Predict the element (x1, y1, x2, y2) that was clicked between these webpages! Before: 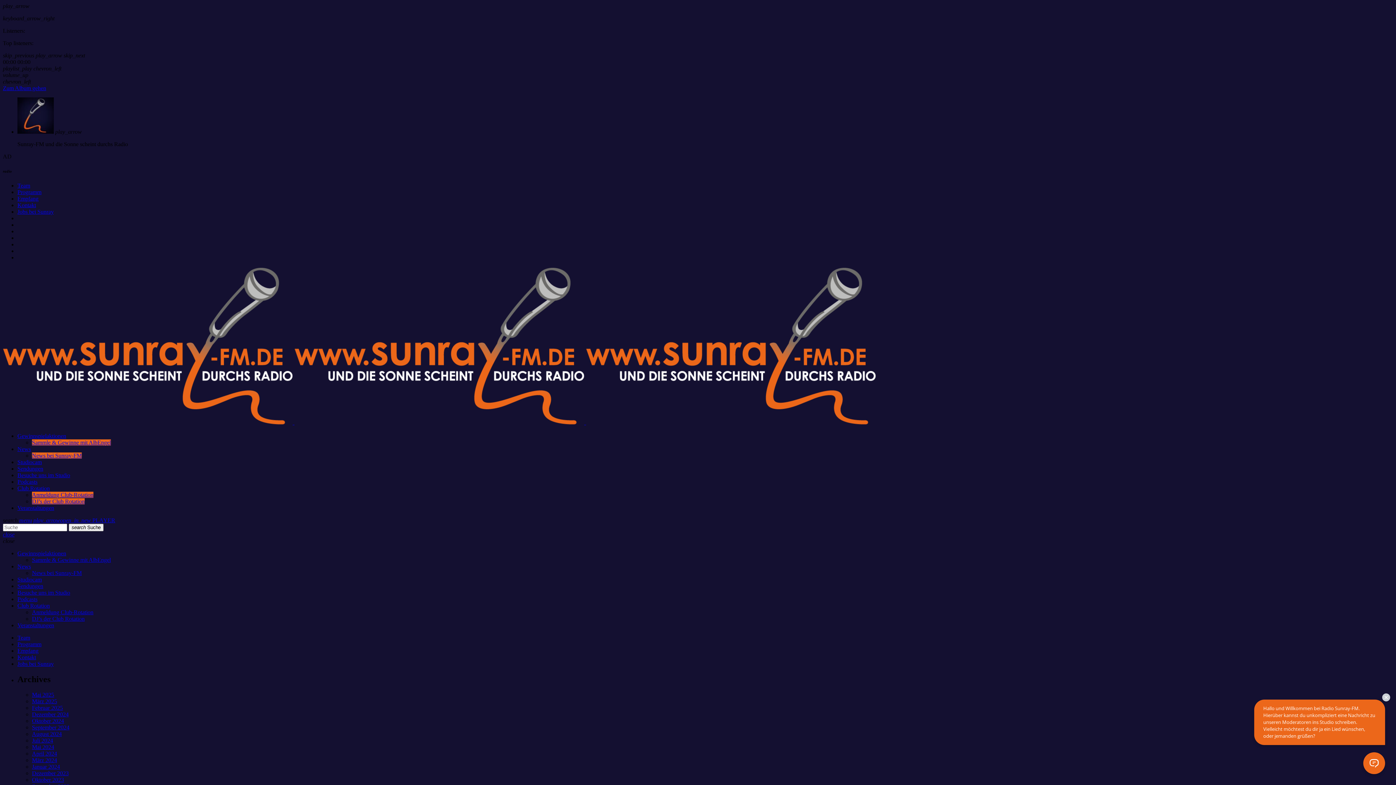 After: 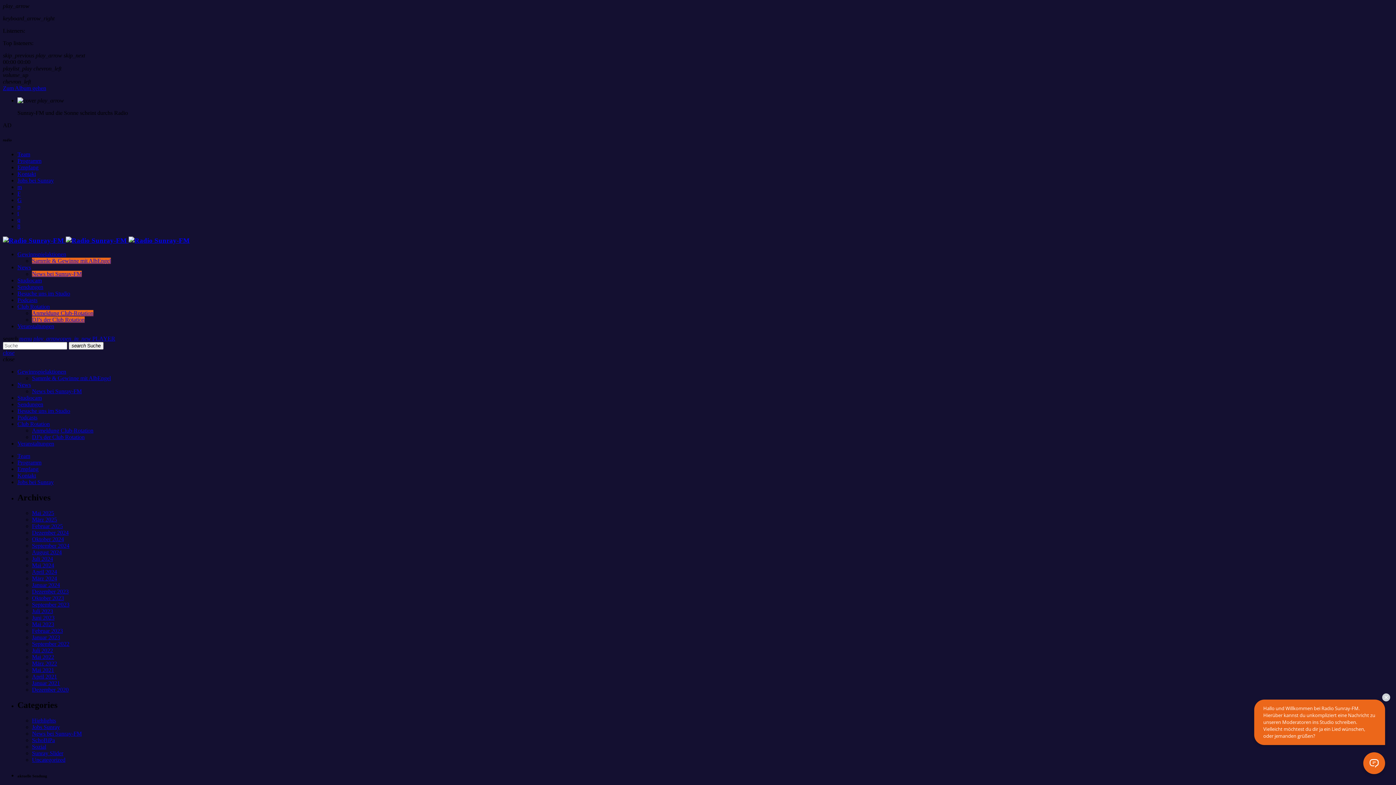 Action: bbox: (32, 764, 60, 770) label: Januar 2024